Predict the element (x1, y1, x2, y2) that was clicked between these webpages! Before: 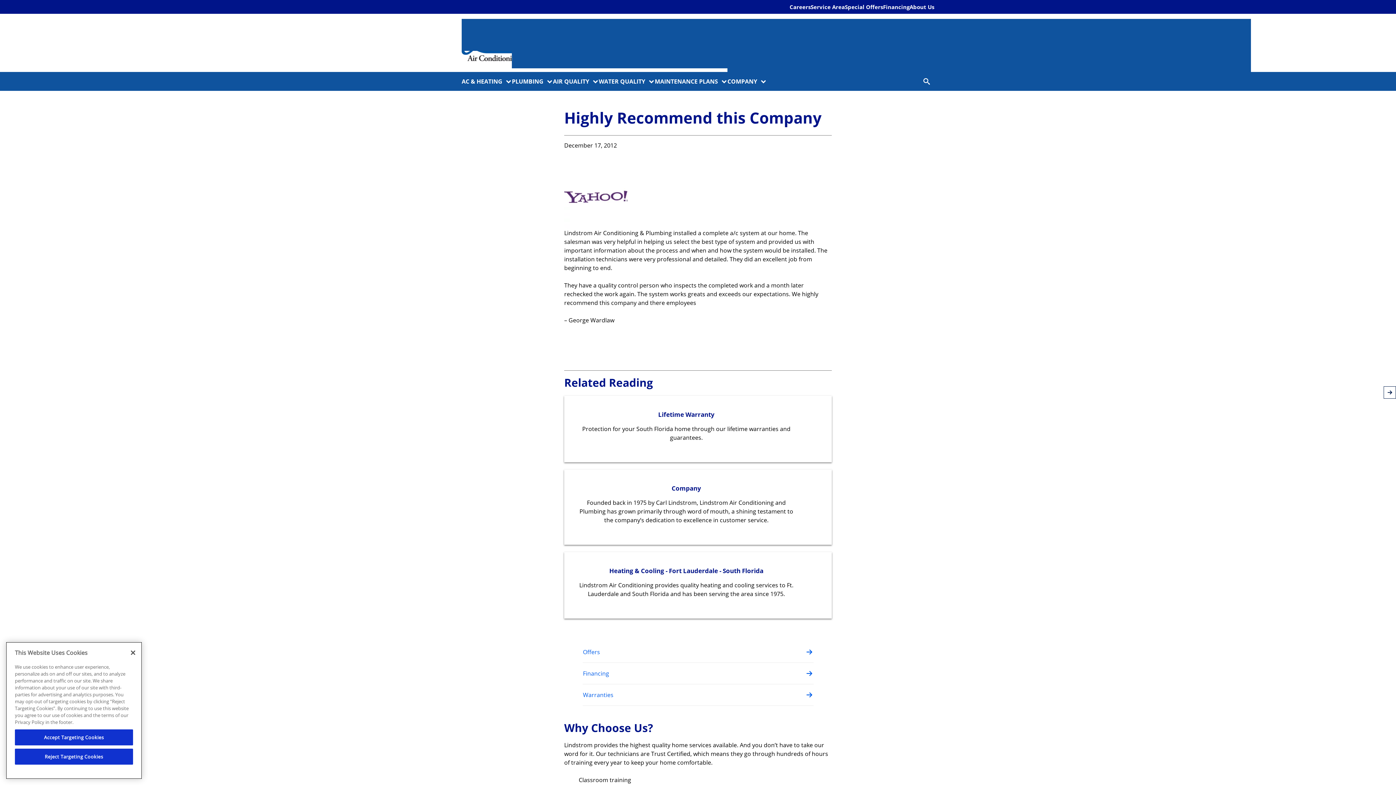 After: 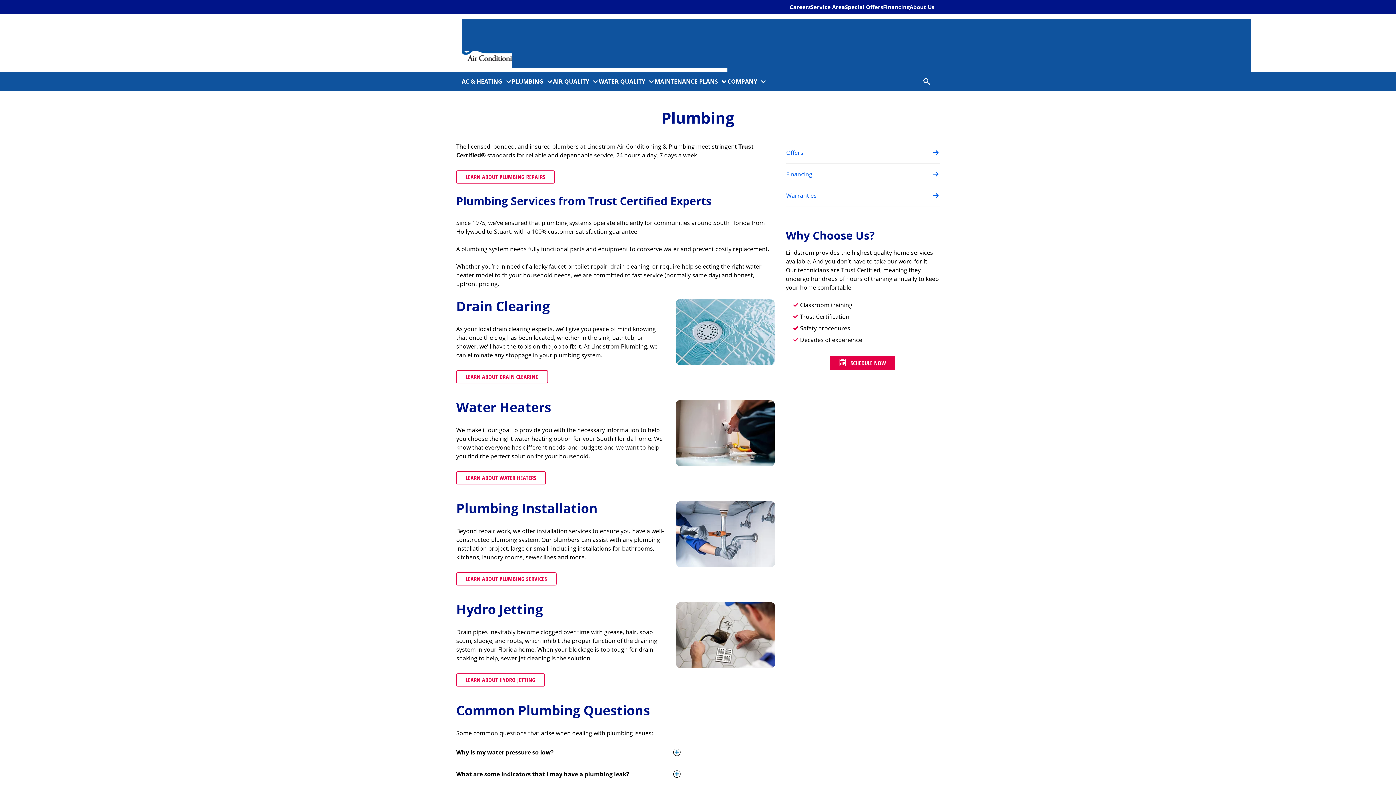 Action: bbox: (512, 78, 553, 85) label: PLUMBING